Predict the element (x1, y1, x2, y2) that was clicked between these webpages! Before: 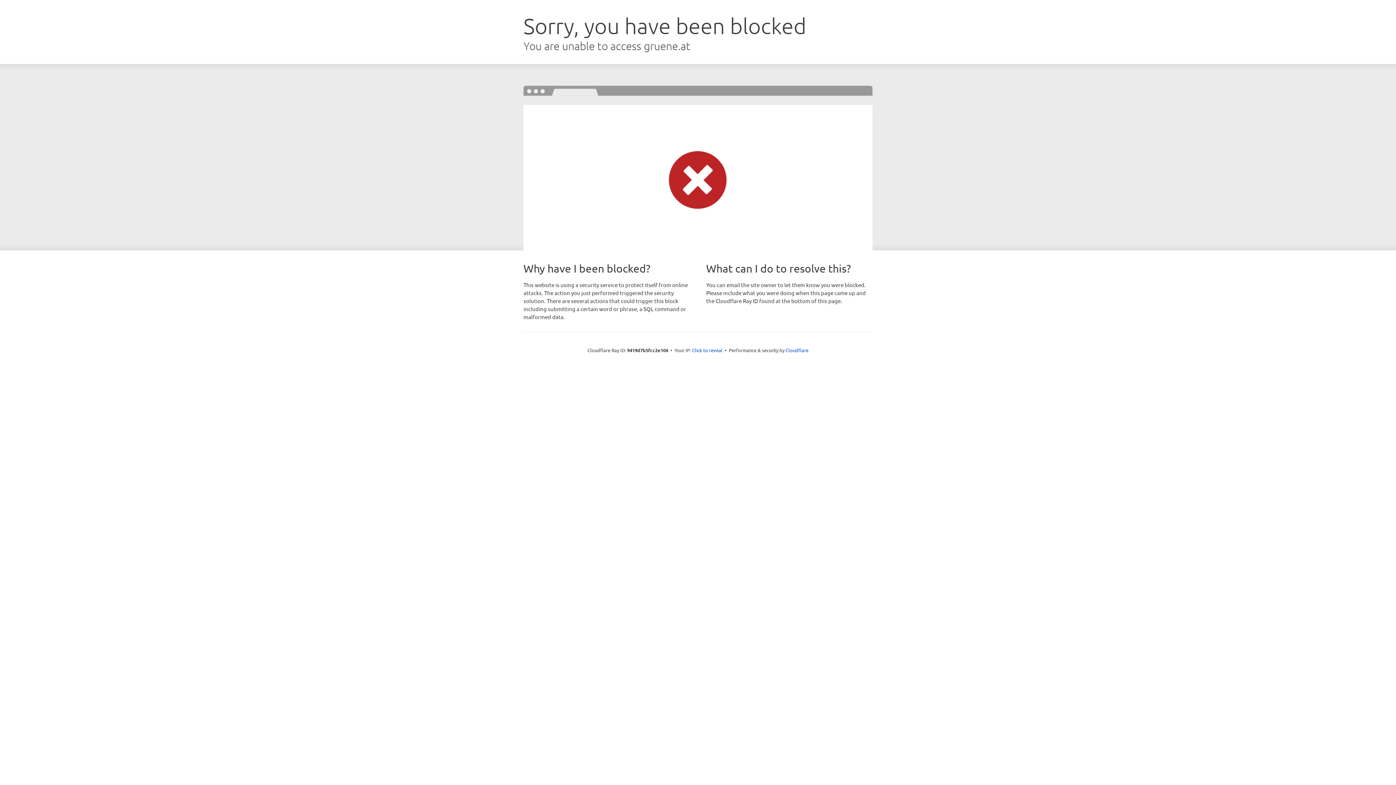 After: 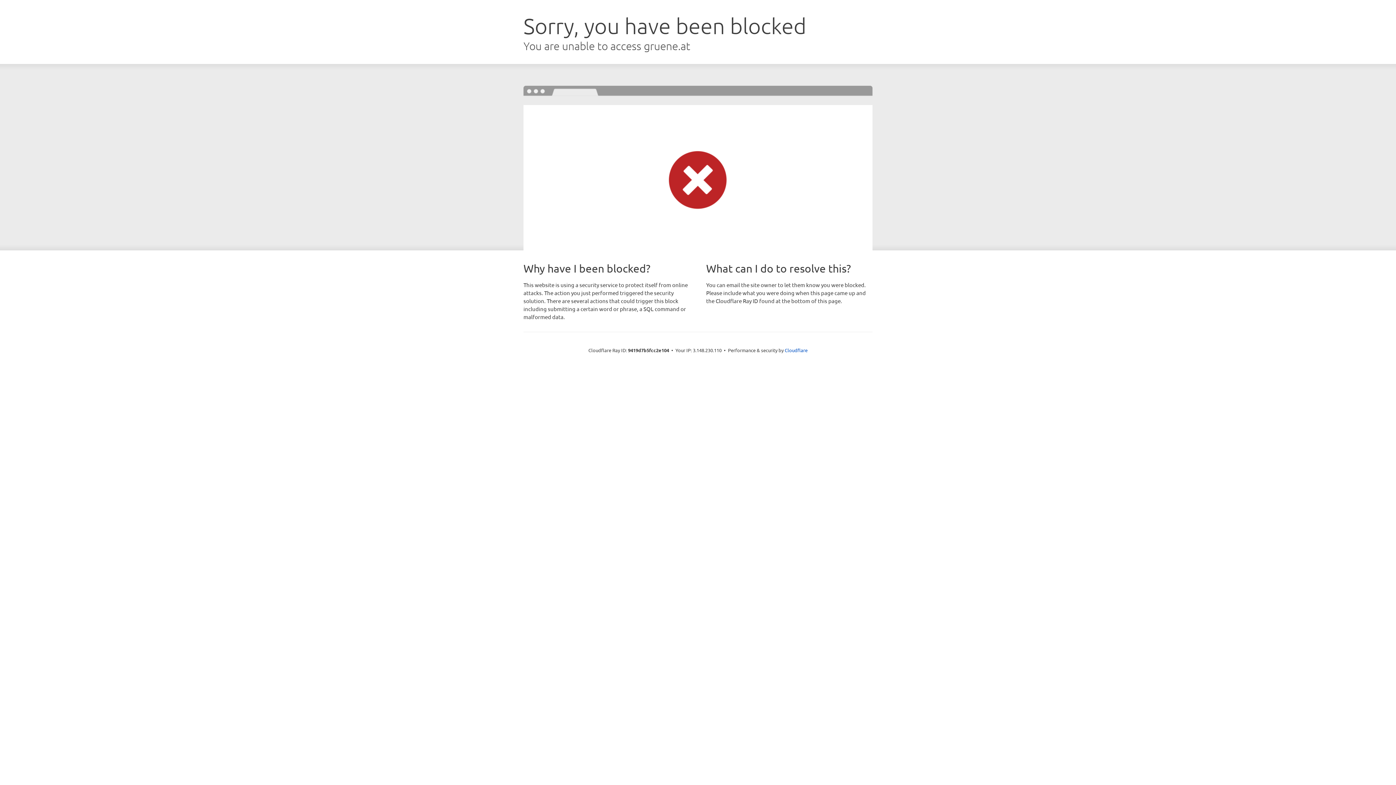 Action: label: Click to reveal bbox: (692, 346, 722, 353)